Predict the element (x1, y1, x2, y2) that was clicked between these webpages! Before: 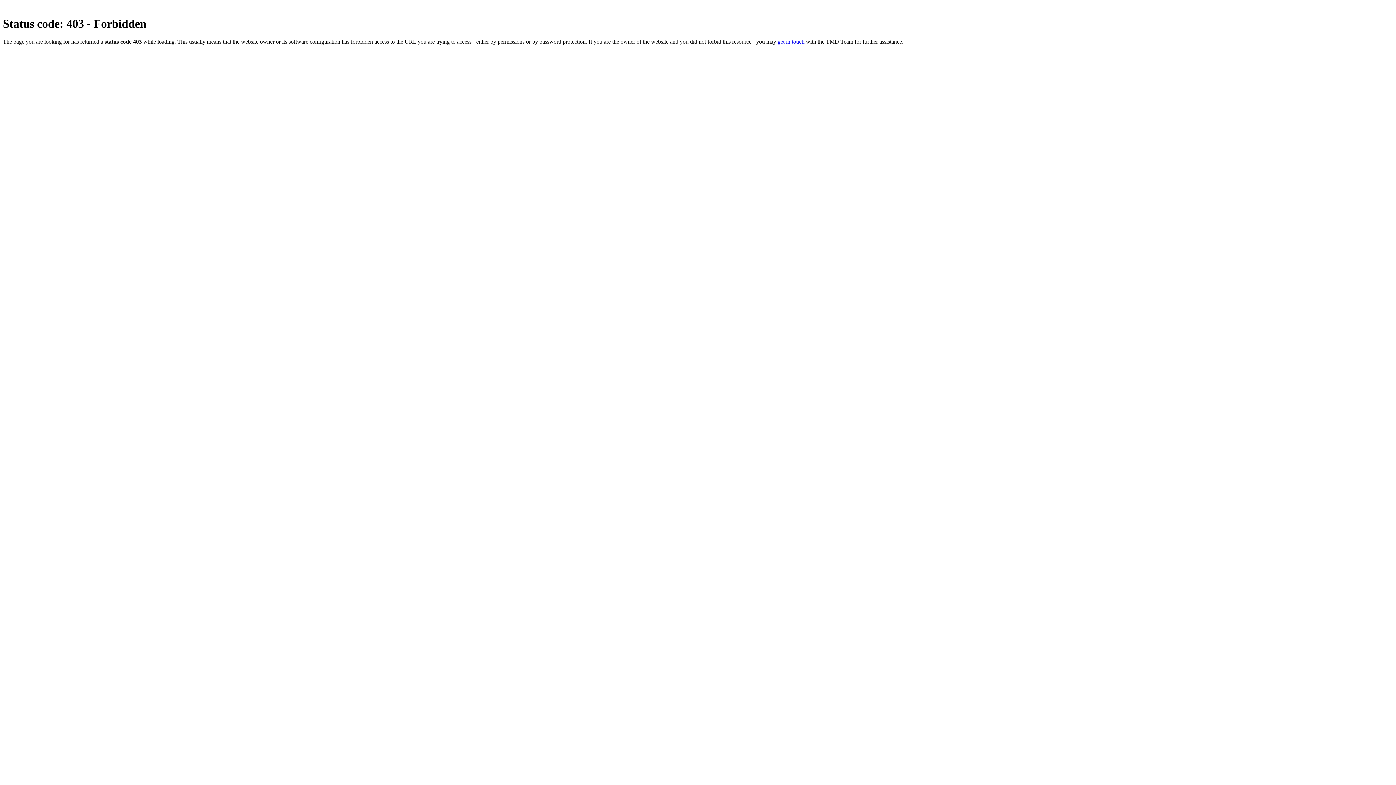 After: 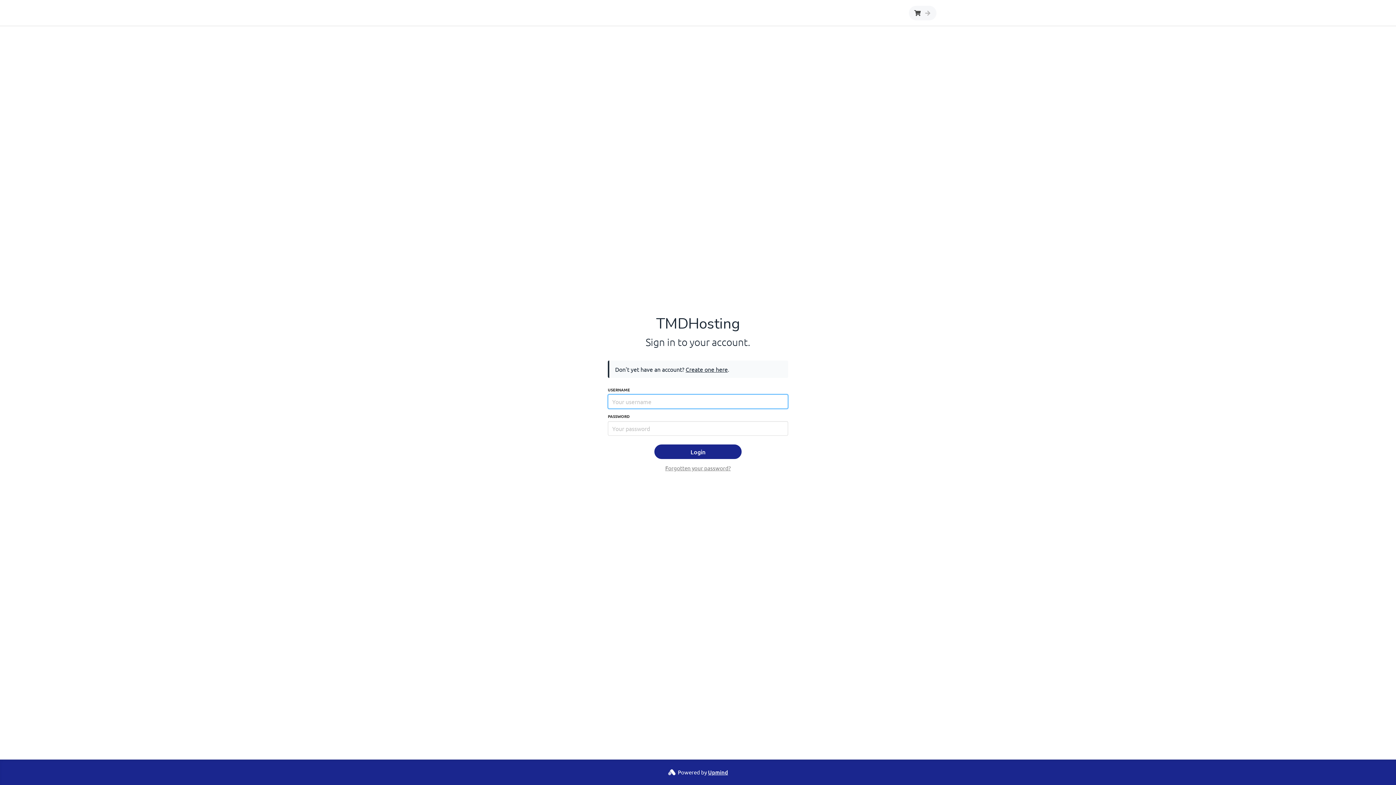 Action: label: get in touch bbox: (777, 38, 804, 44)